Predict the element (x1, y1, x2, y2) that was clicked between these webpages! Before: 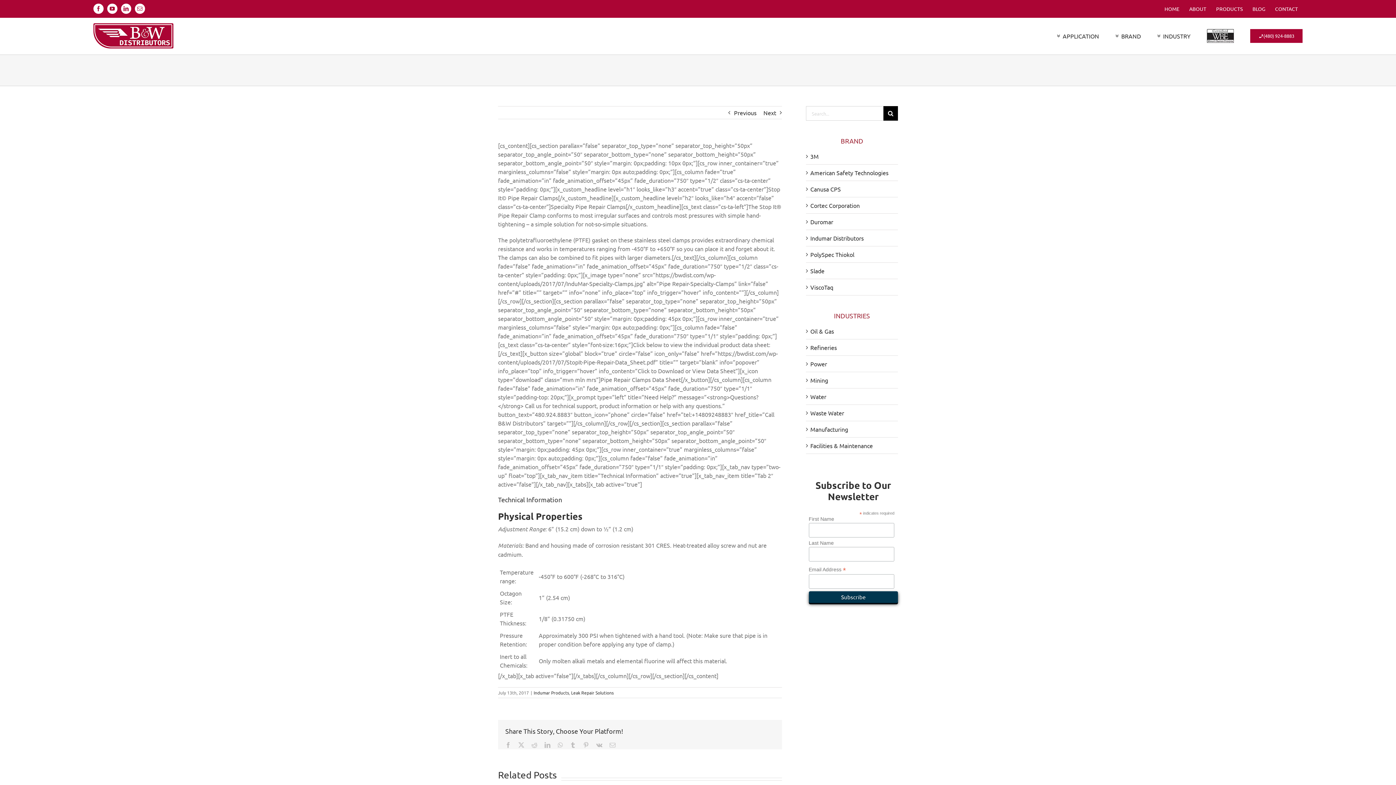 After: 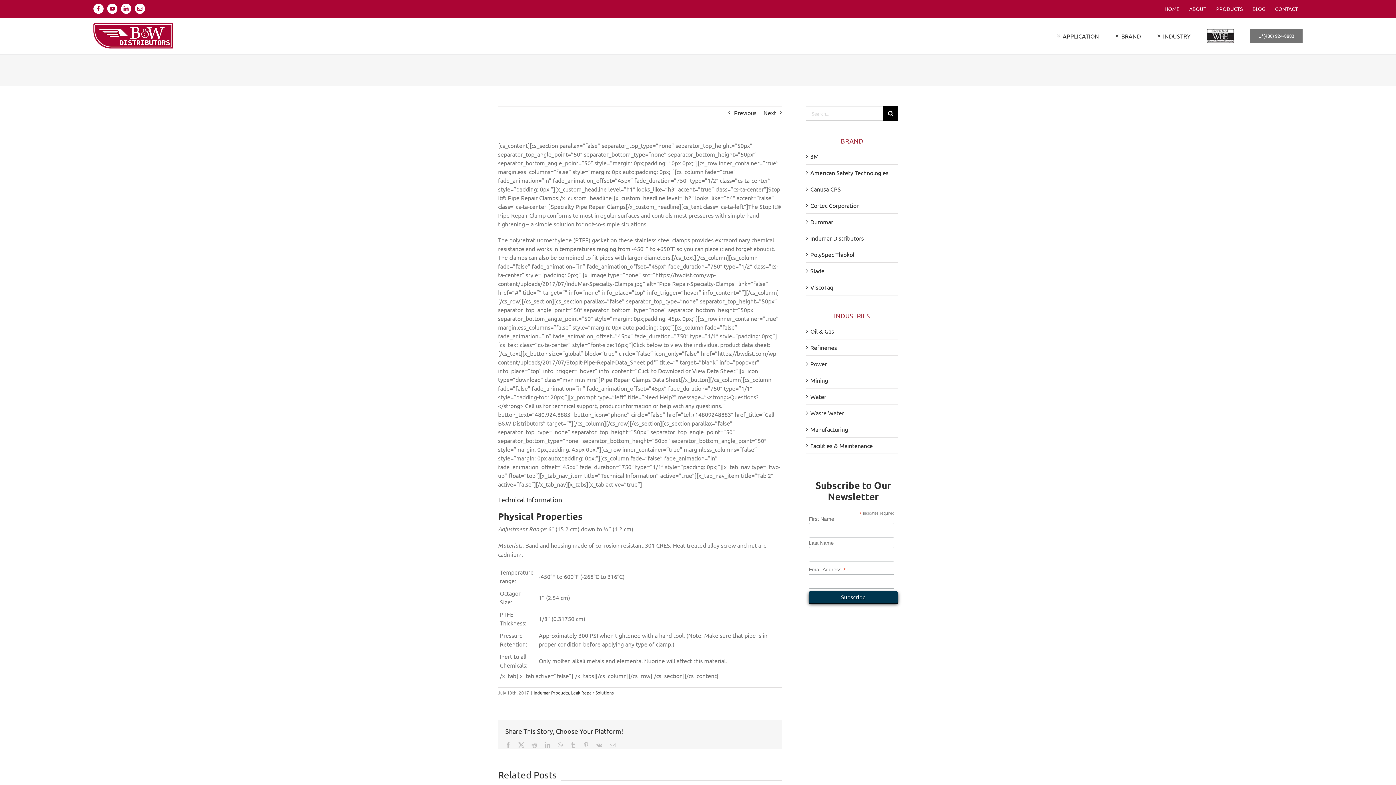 Action: bbox: (1250, 17, 1302, 54) label: (480) 924-8883